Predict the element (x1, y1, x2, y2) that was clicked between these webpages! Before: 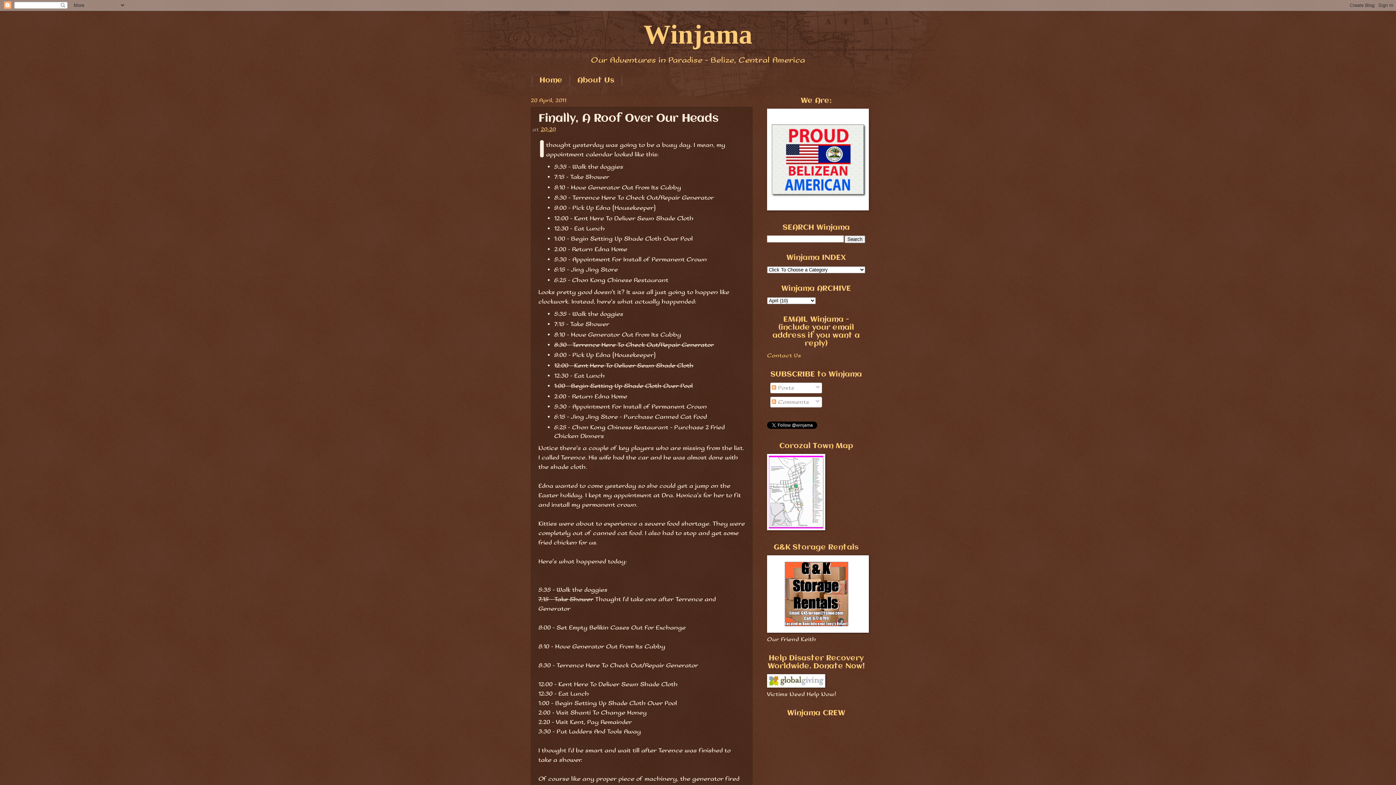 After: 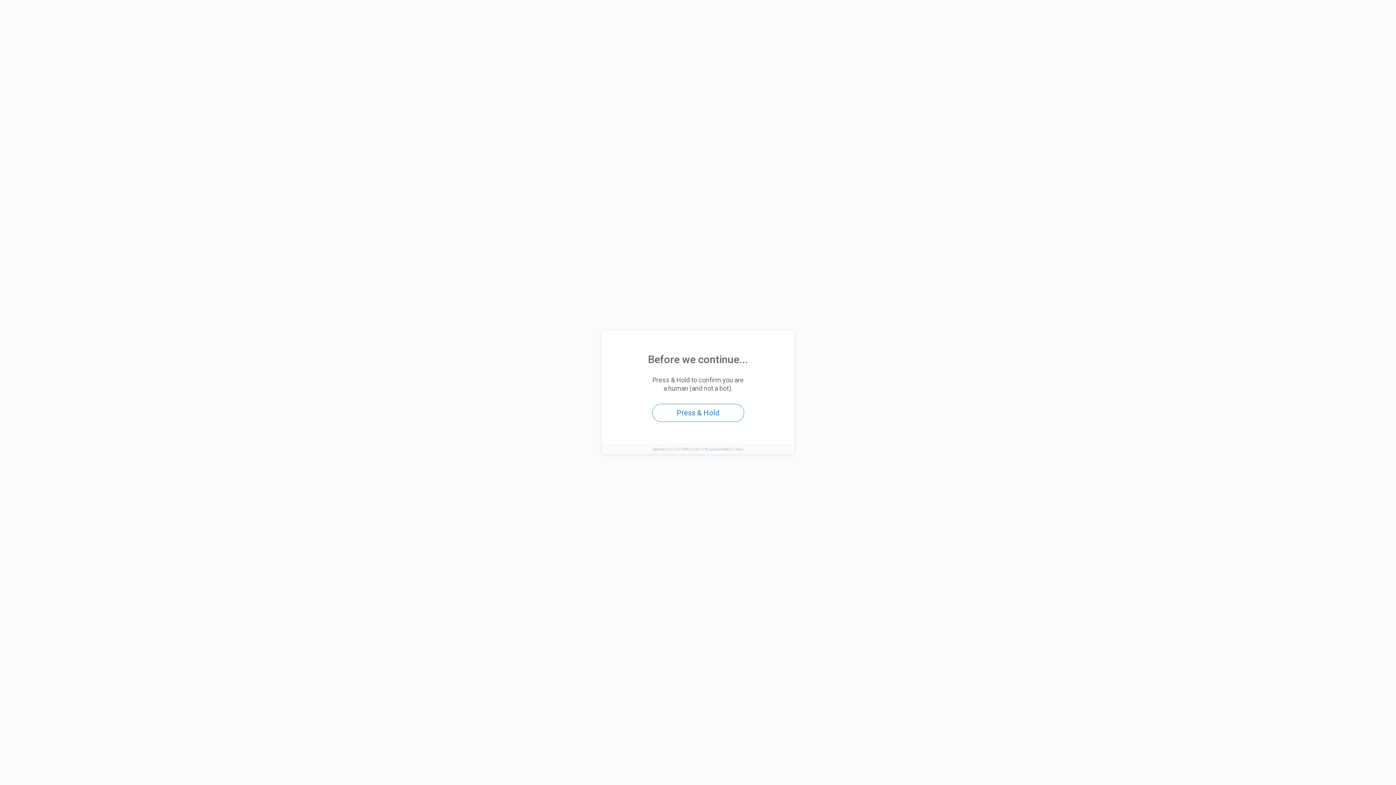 Action: bbox: (767, 682, 825, 689)